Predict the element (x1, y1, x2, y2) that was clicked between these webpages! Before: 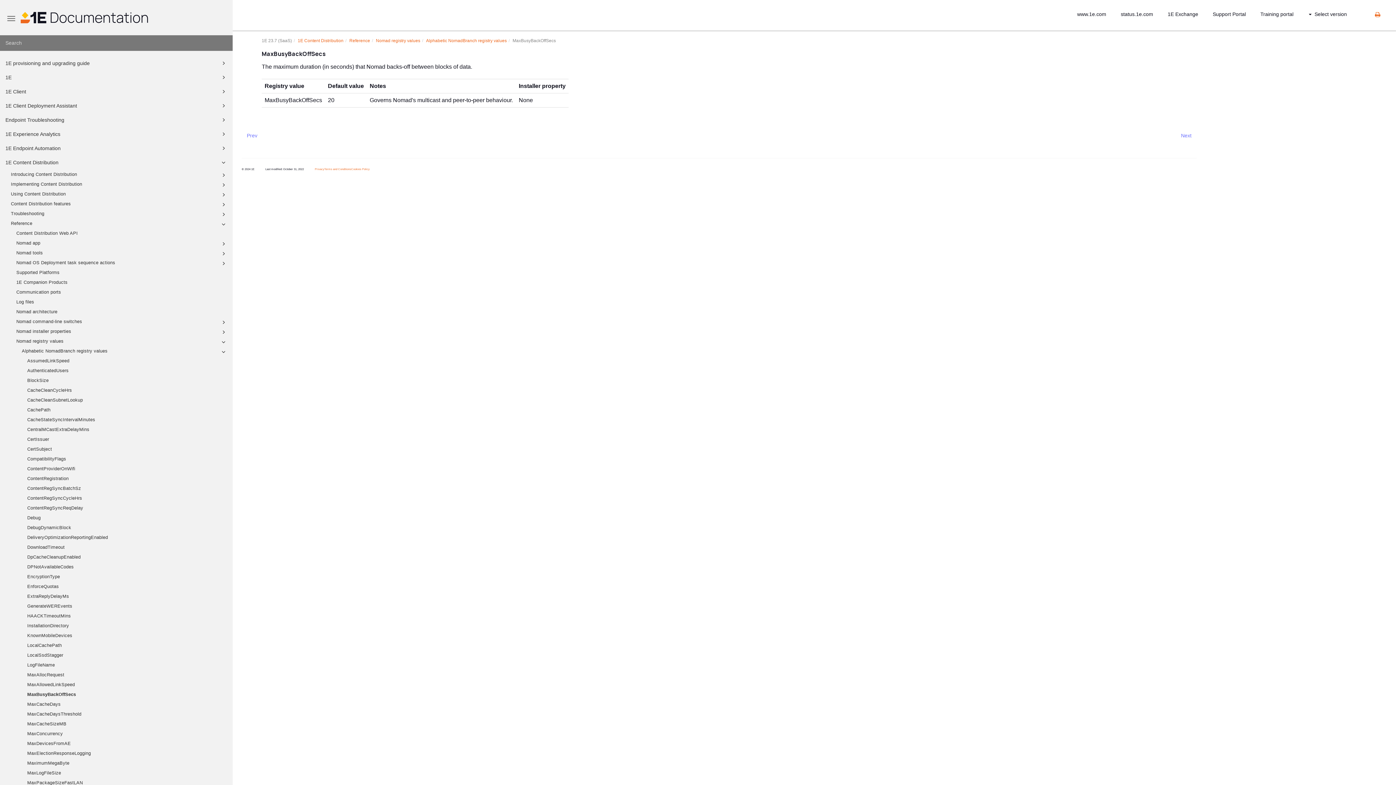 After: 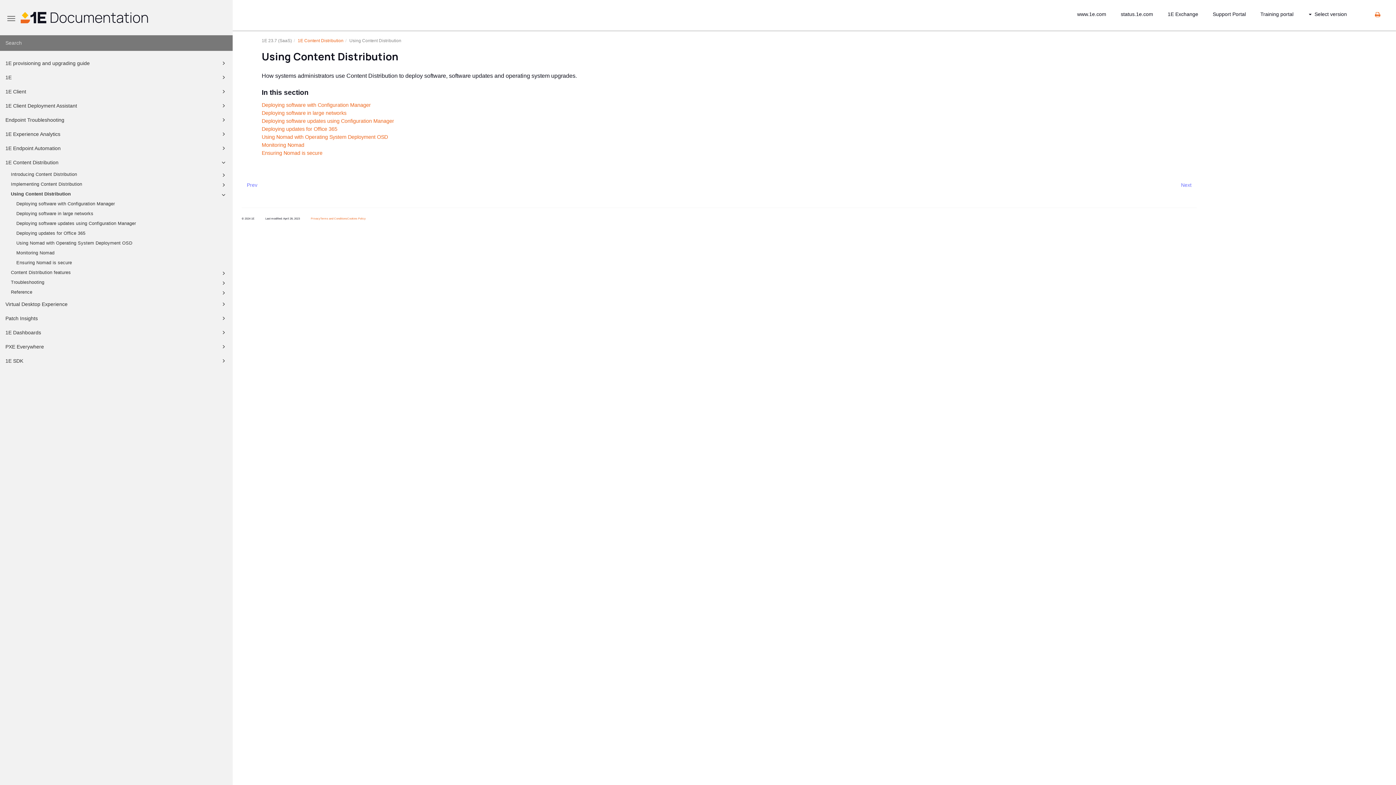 Action: label: Using Content Distribution bbox: (0, 189, 232, 199)